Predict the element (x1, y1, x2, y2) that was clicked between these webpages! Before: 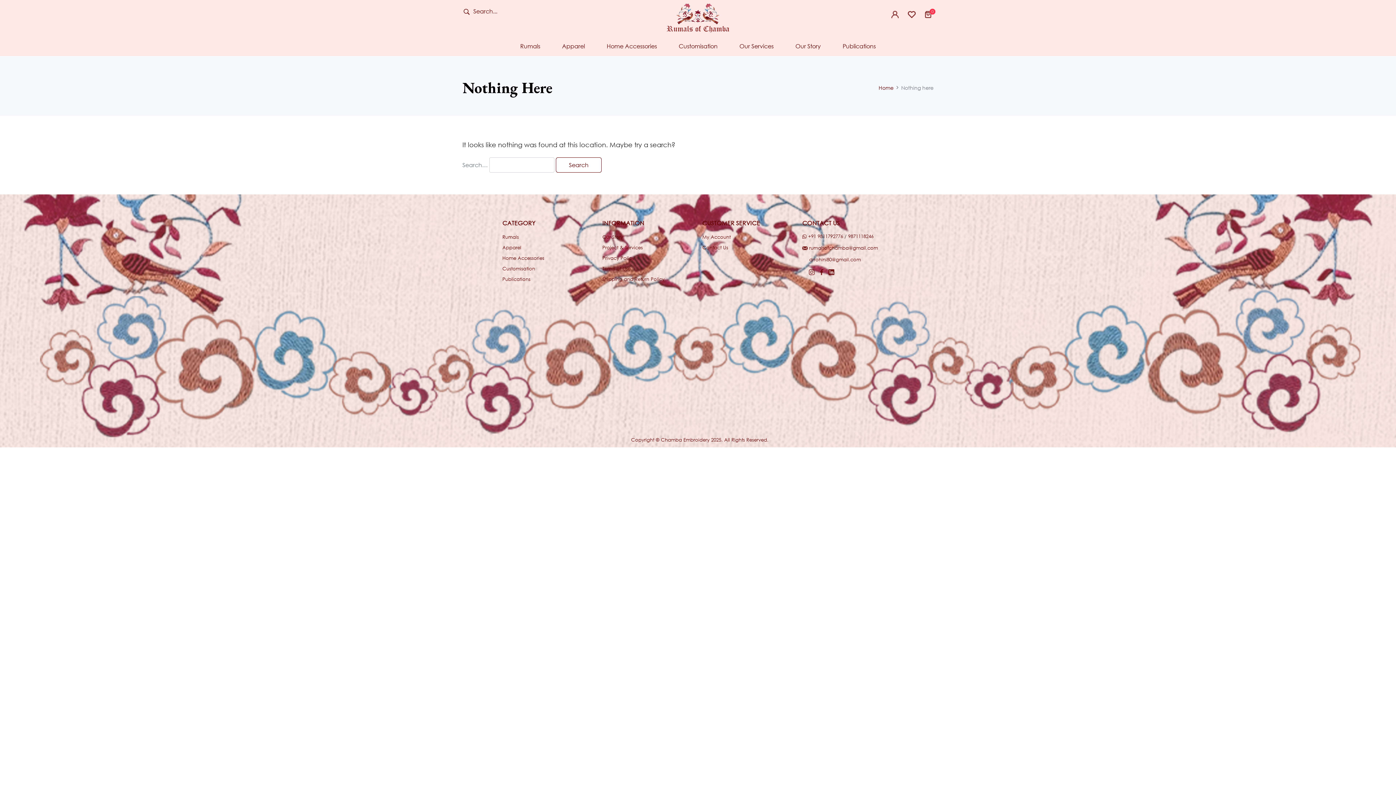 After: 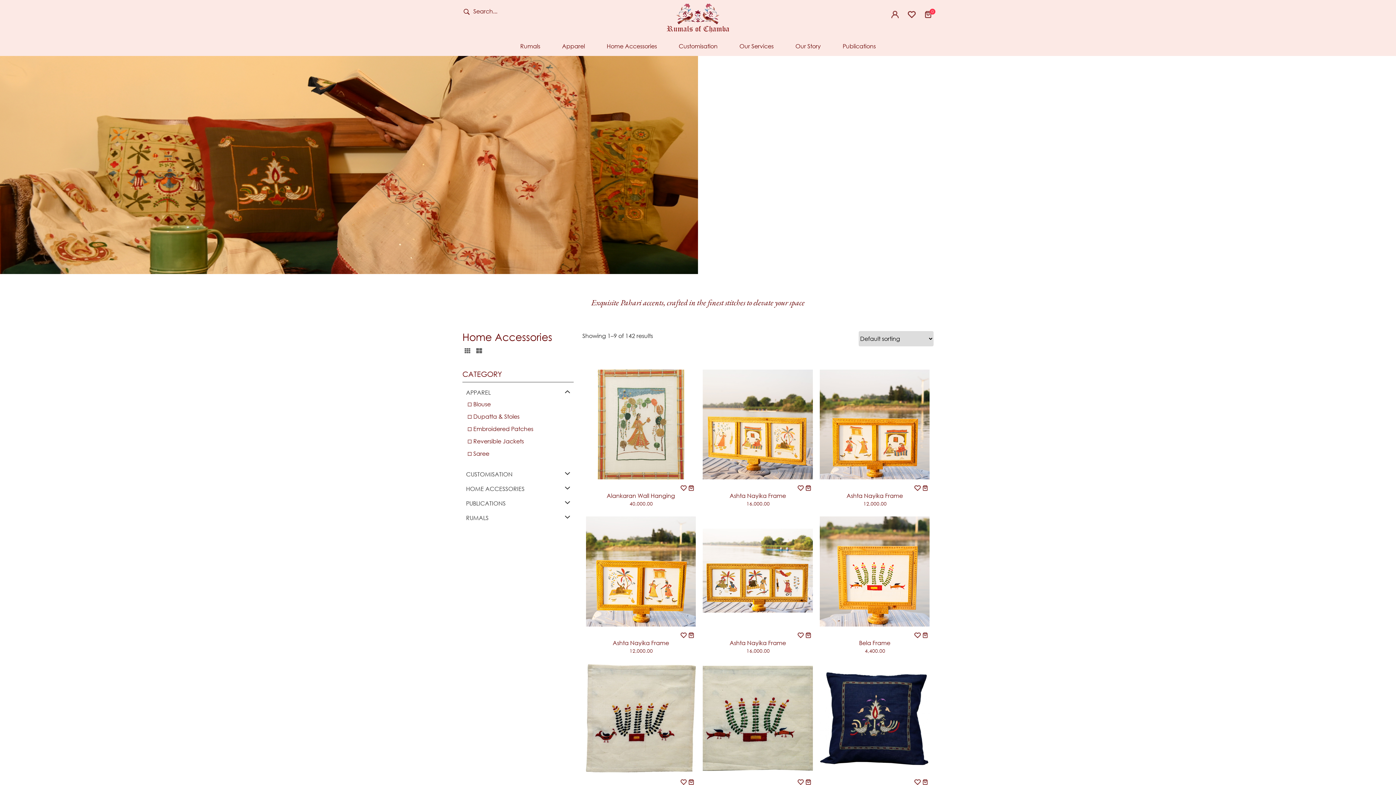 Action: bbox: (596, 38, 668, 53) label: Home Accessories